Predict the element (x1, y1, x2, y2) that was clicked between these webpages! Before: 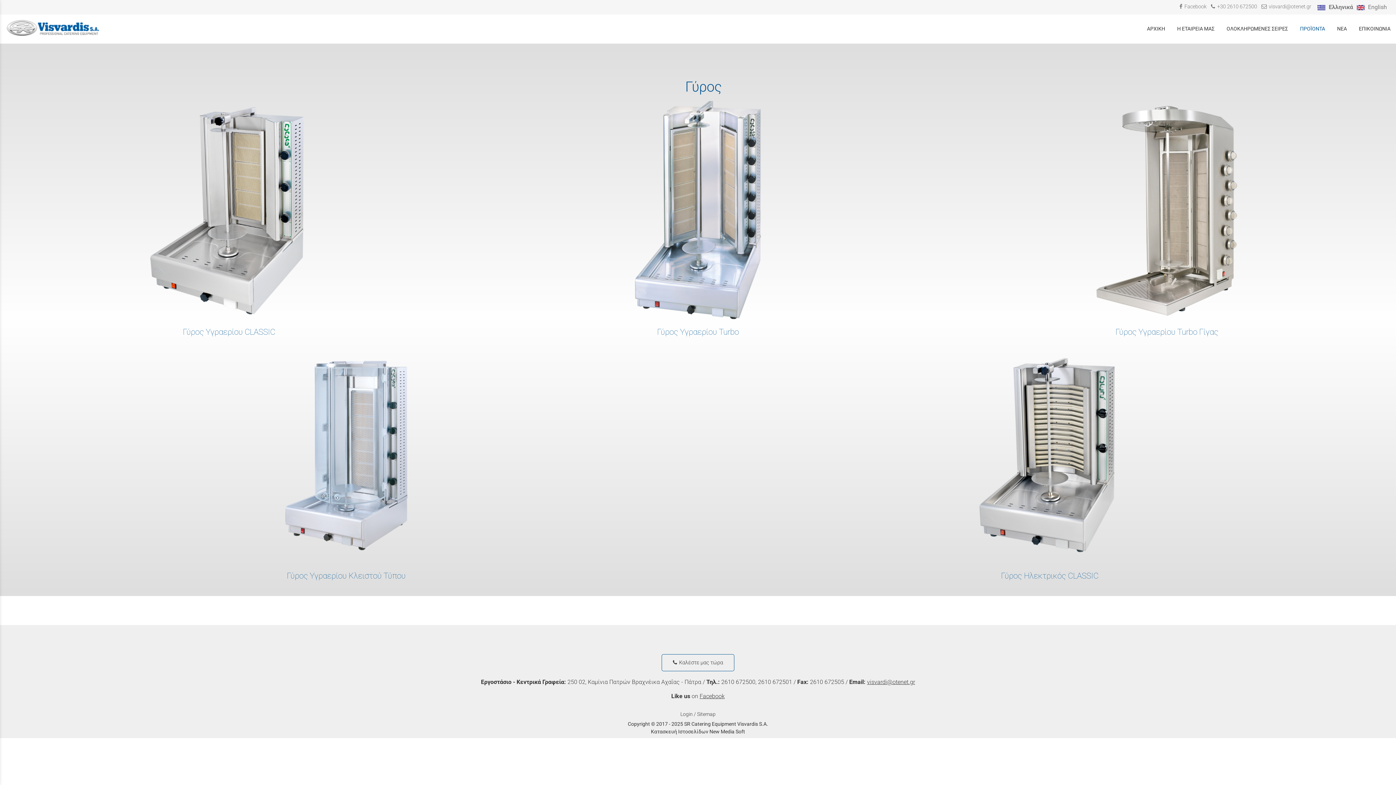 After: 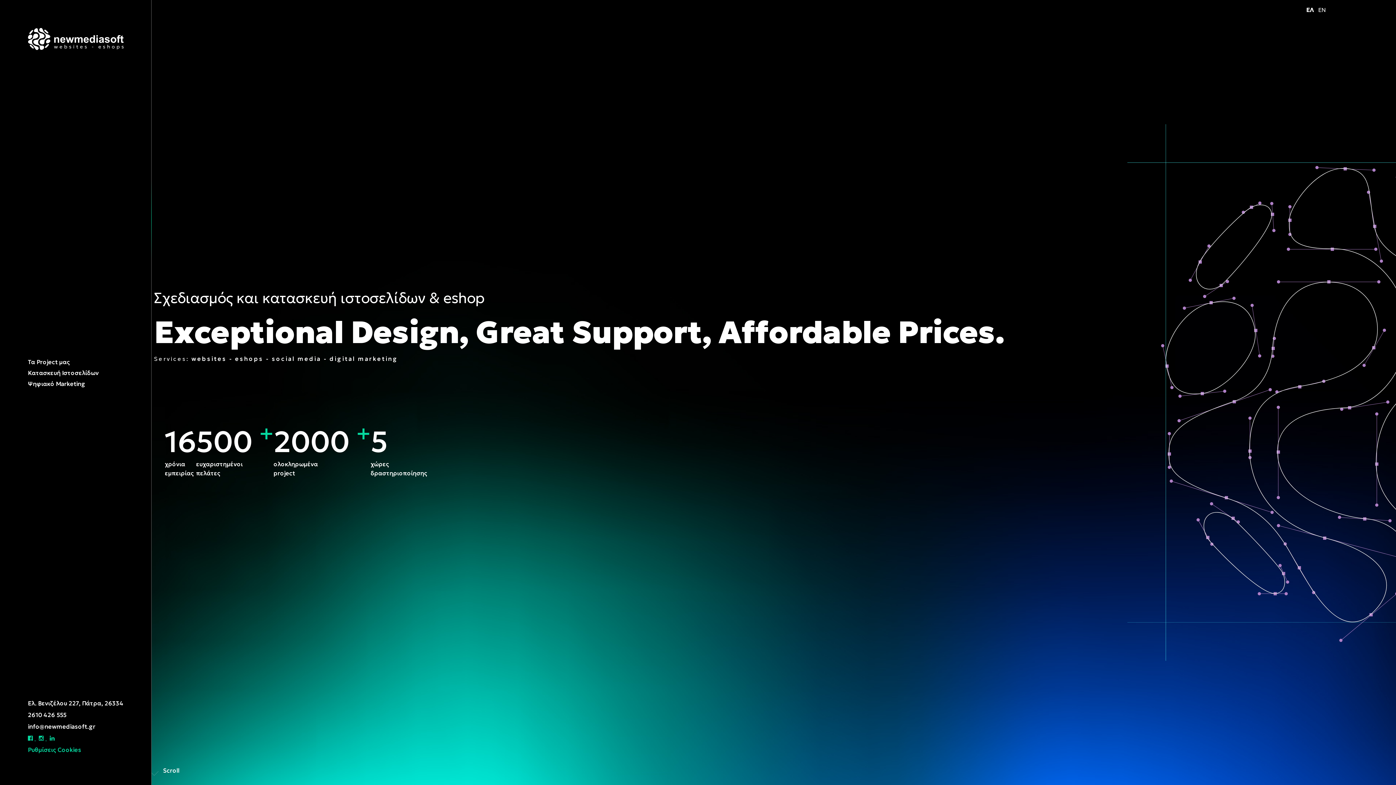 Action: label: Κατασκευή Ιστοσελίδων New Media Soft bbox: (651, 729, 745, 734)